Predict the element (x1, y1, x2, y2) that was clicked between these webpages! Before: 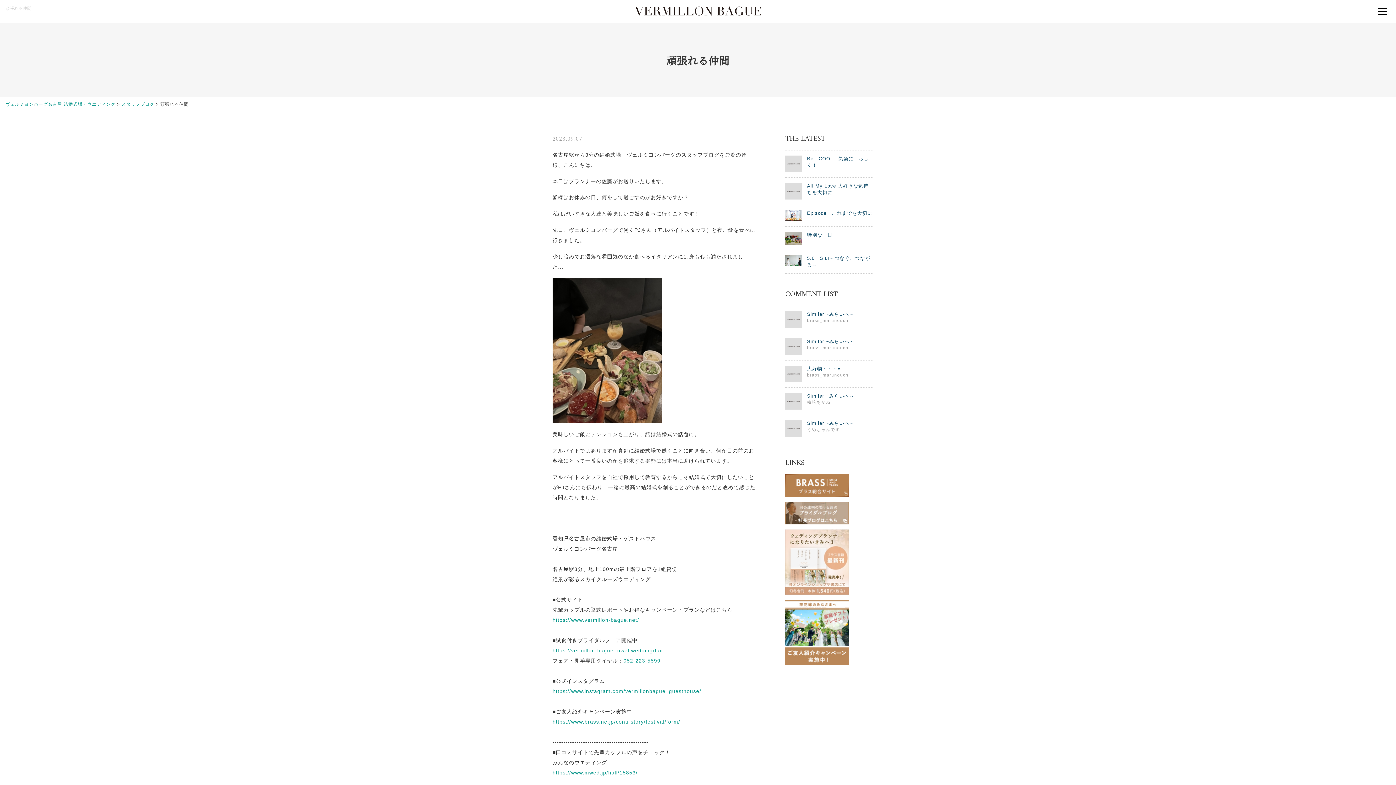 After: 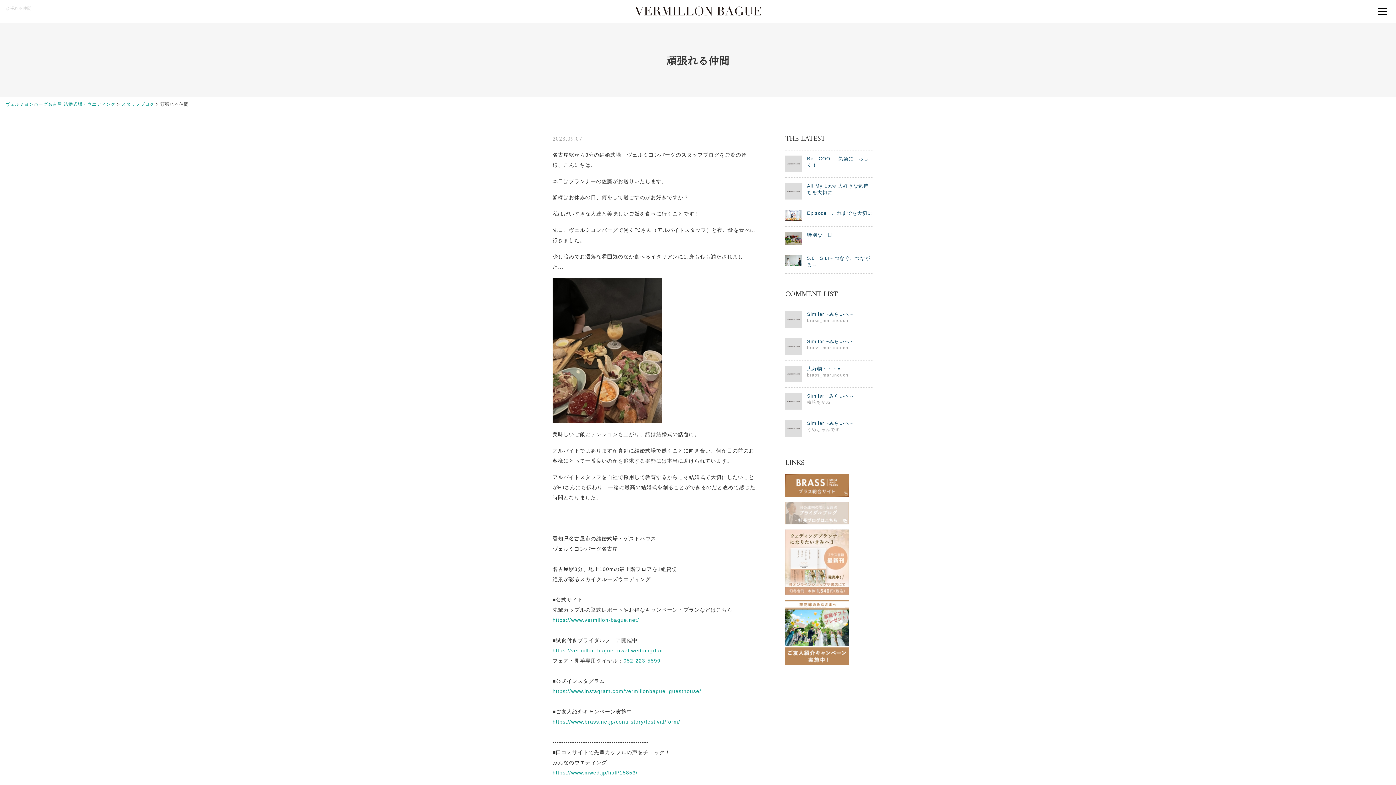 Action: bbox: (785, 503, 849, 509)